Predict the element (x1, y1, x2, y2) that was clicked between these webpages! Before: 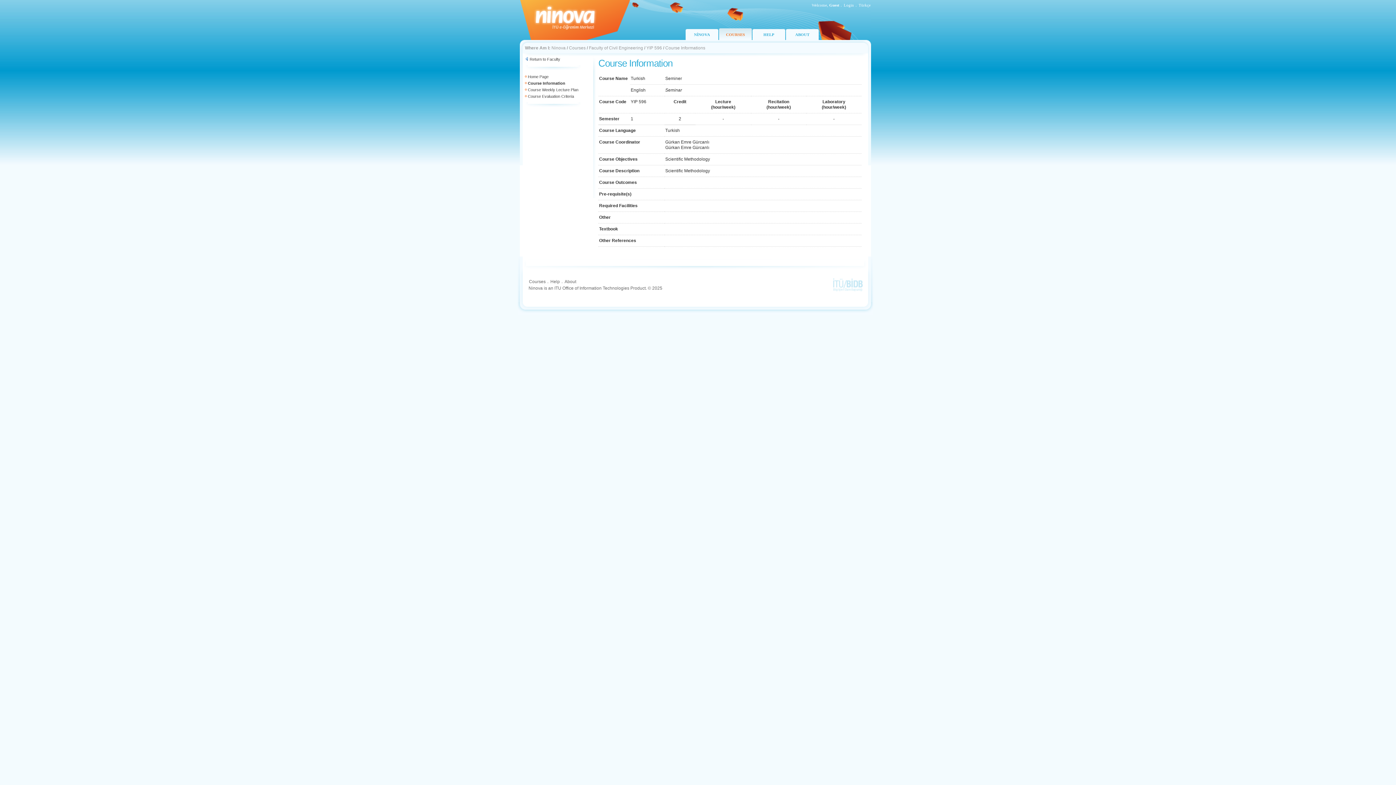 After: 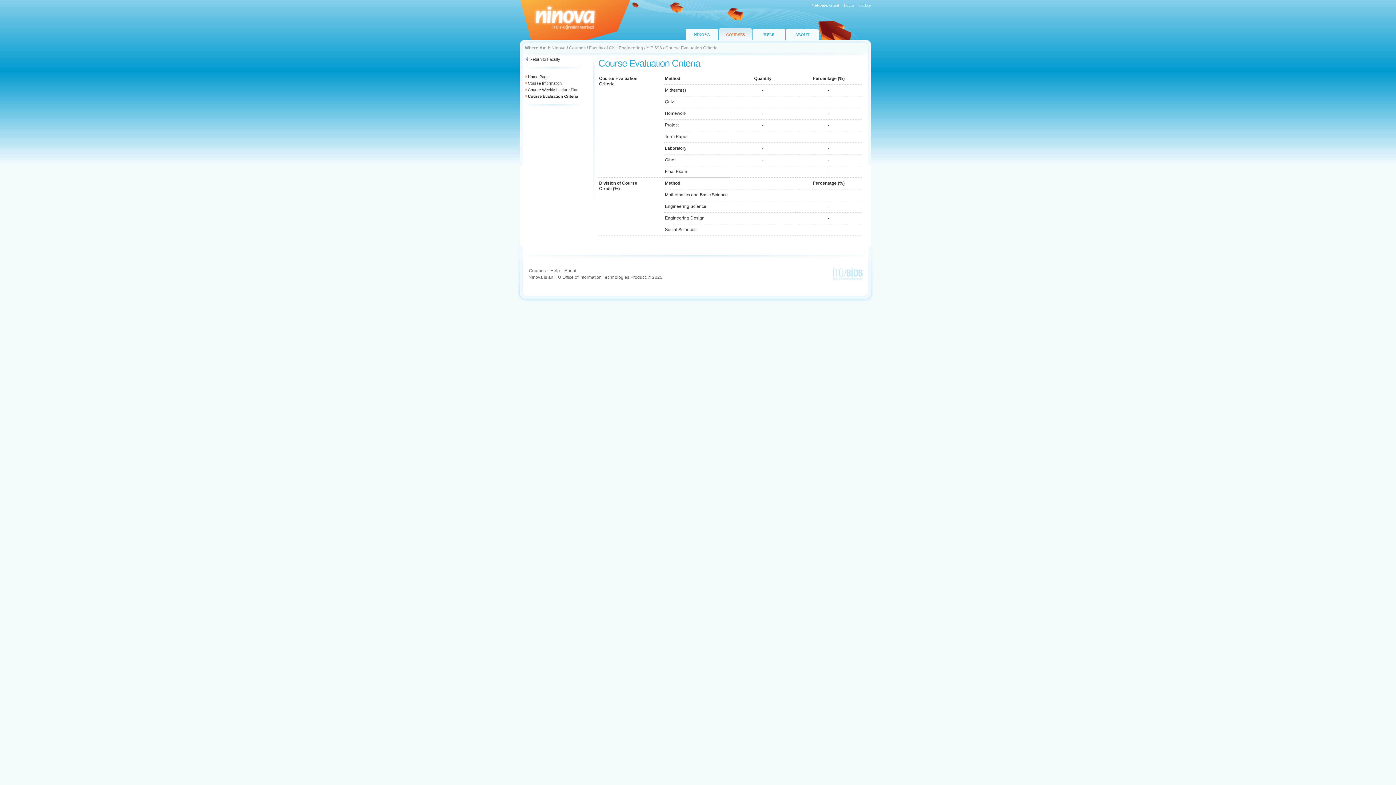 Action: label: Course Evaluation Criteria bbox: (528, 94, 574, 98)